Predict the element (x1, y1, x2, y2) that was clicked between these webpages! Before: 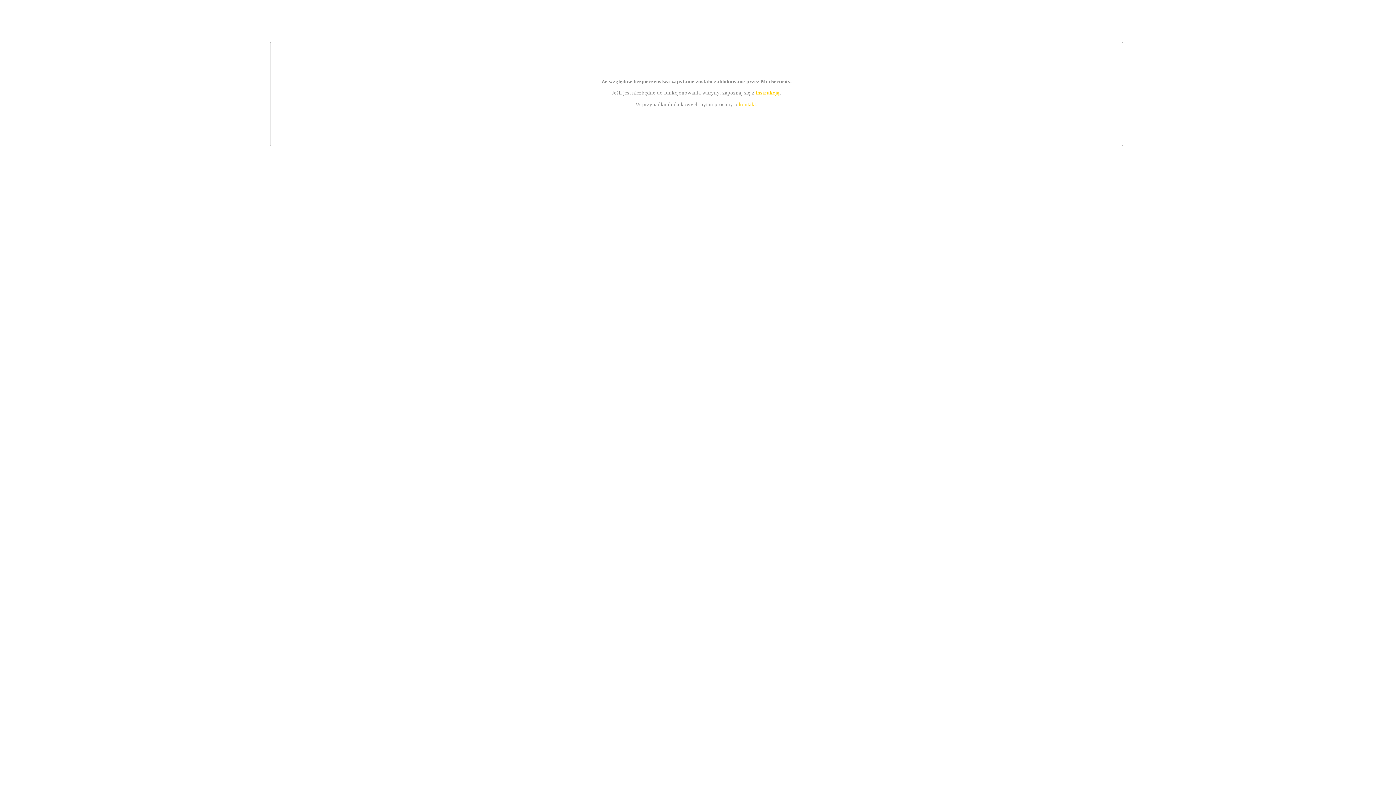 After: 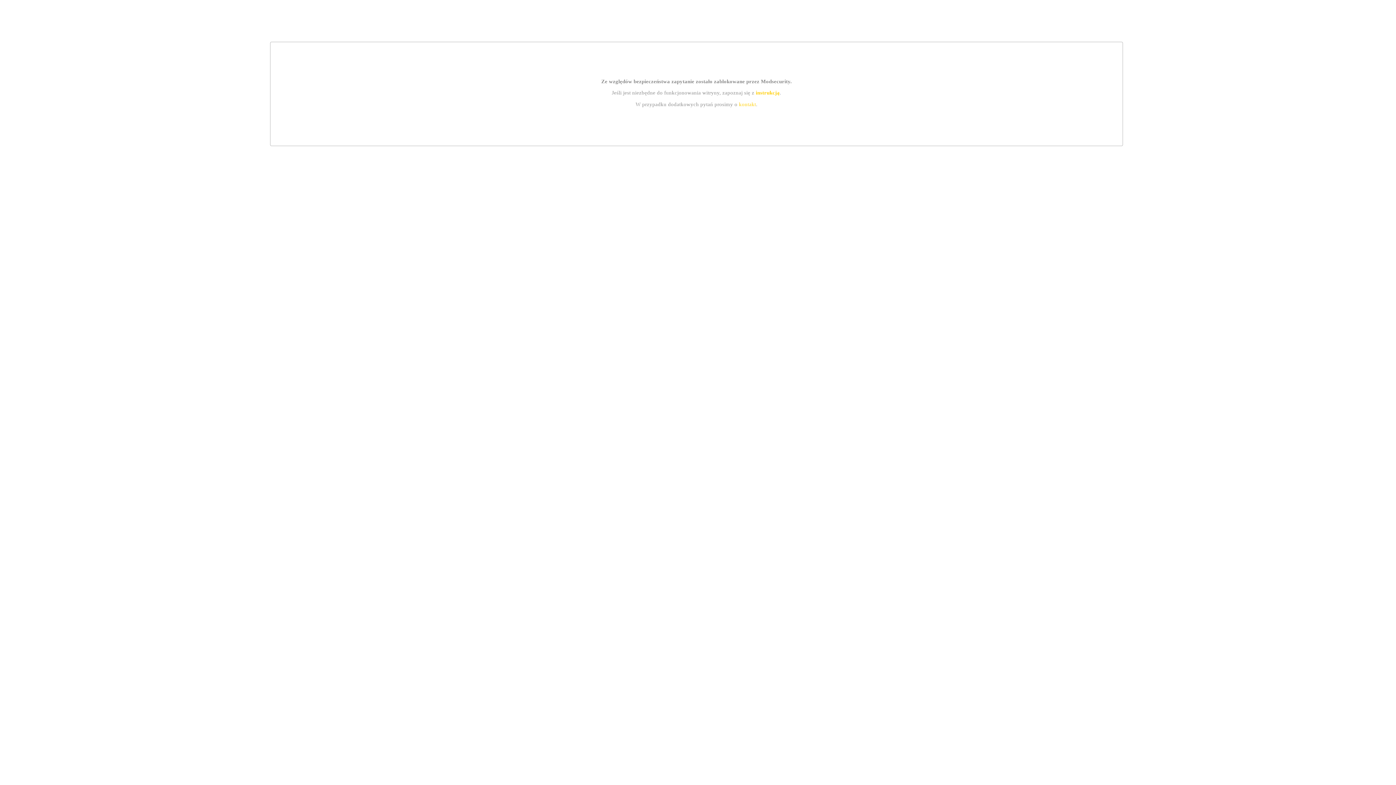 Action: label: instrukcją bbox: (755, 89, 779, 95)